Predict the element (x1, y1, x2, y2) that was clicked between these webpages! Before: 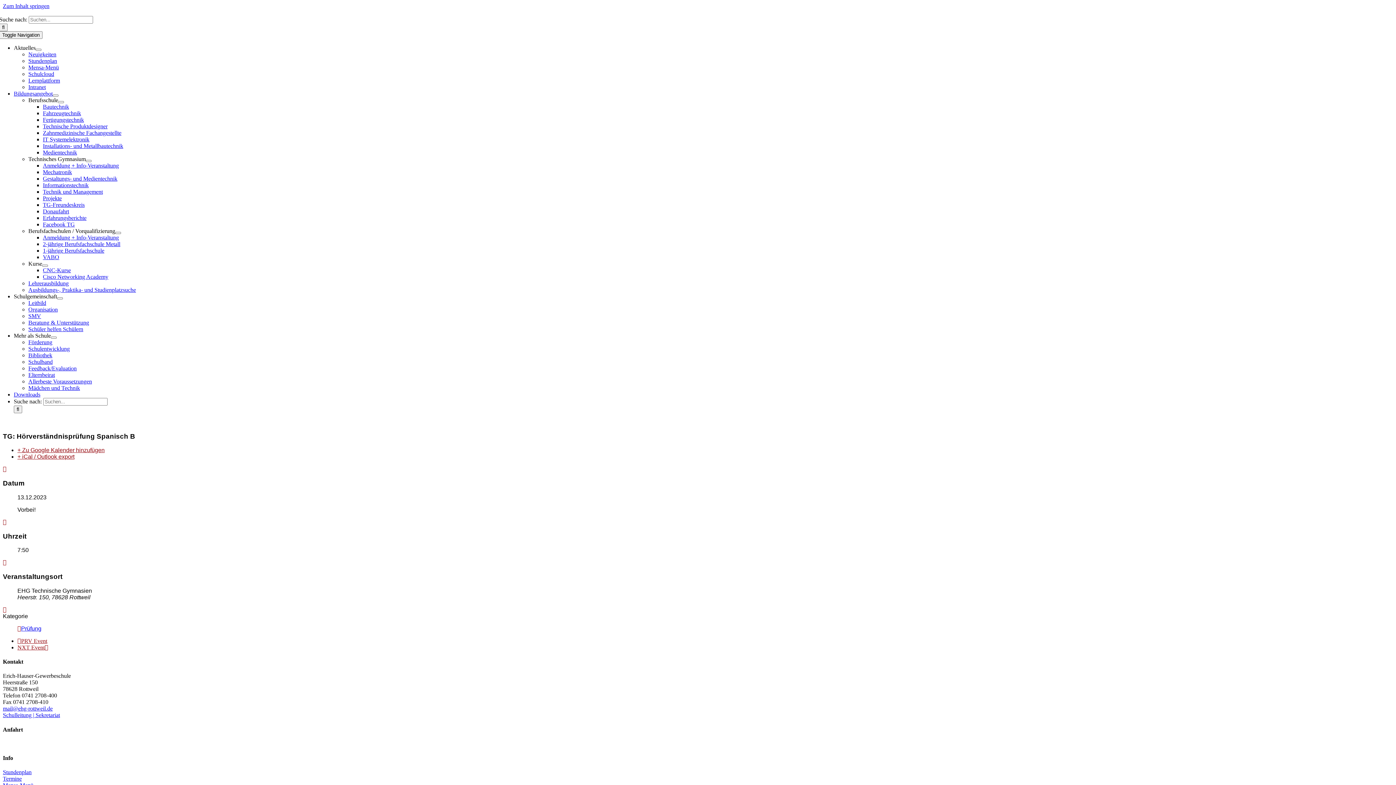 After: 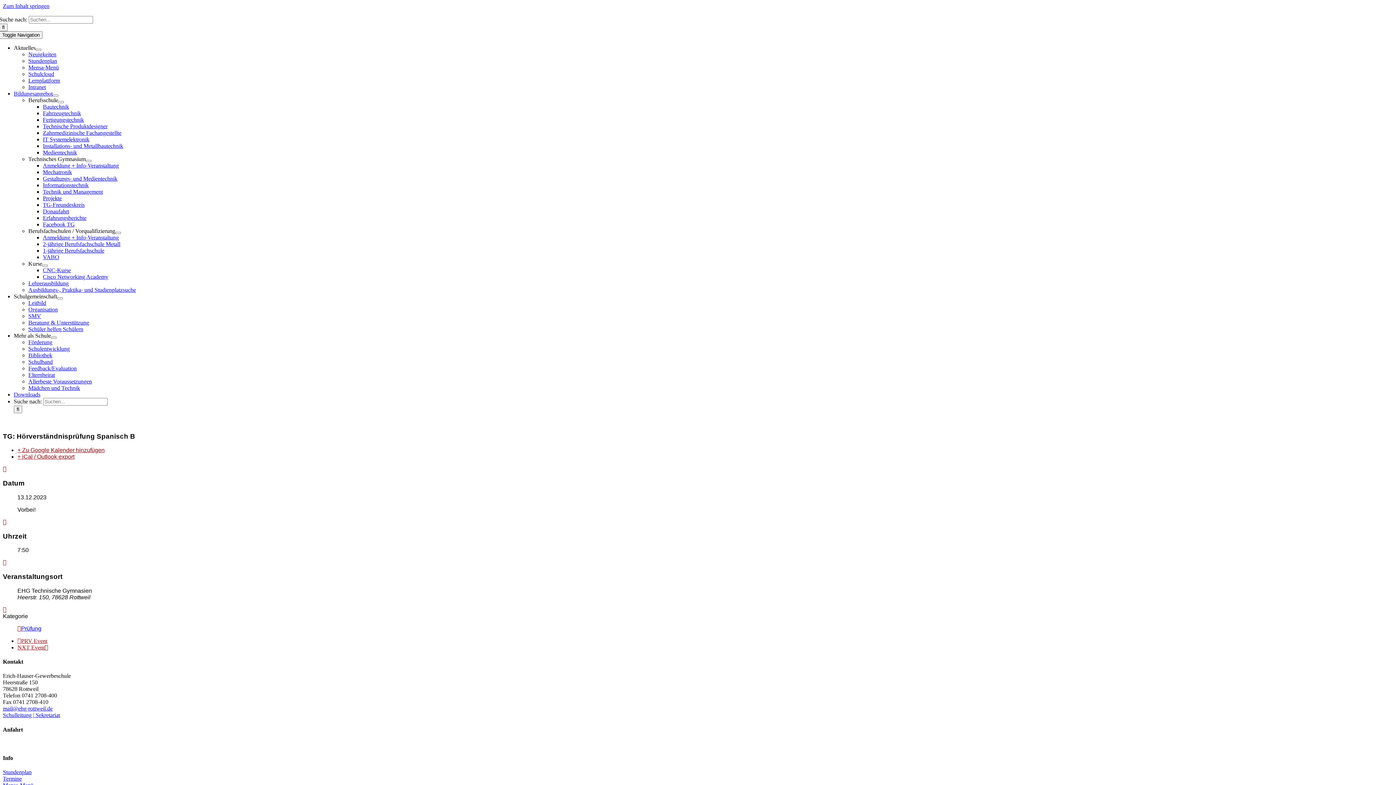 Action: label: Intranet bbox: (28, 84, 45, 90)